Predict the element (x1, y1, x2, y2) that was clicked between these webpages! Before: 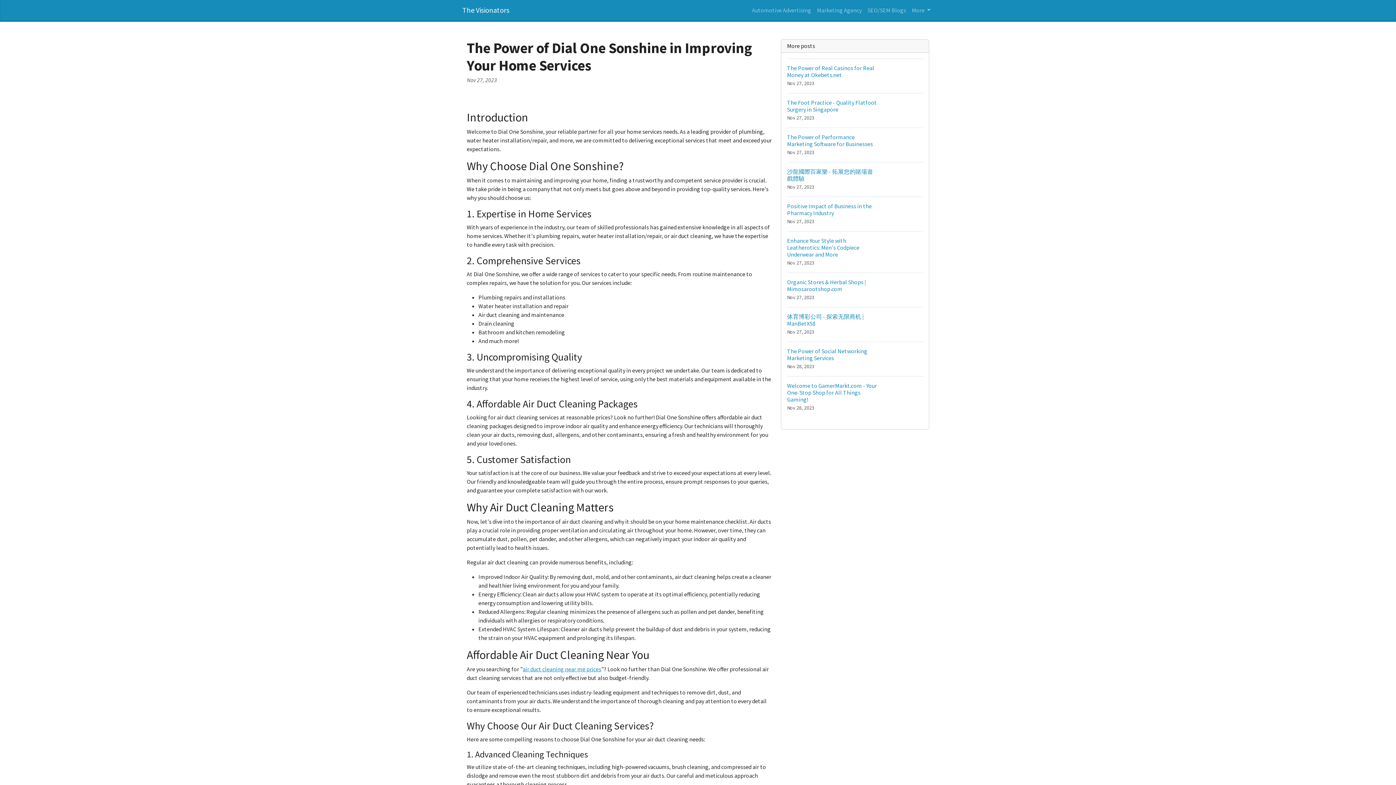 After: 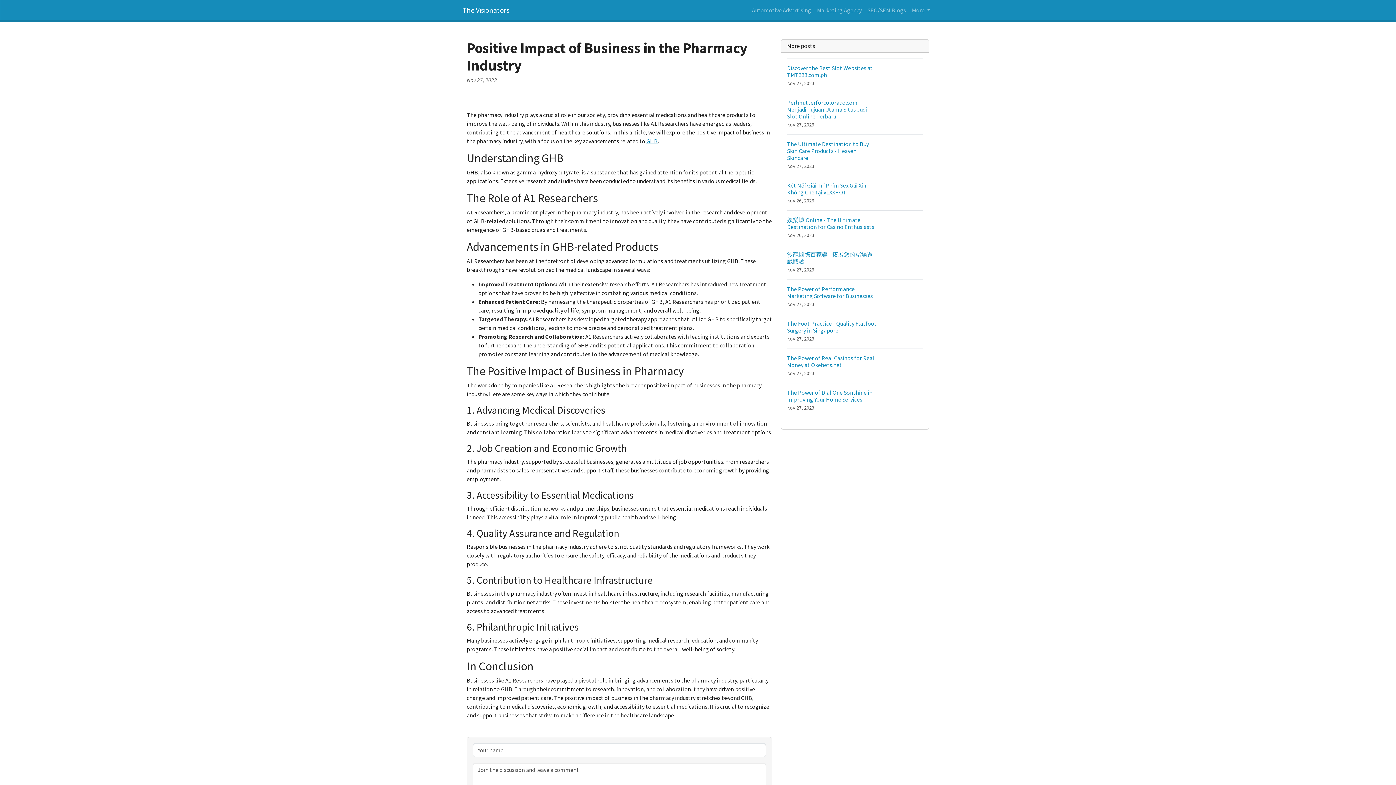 Action: label: Positive Impact of Business in the Pharmacy Industry
Nov 27, 2023 bbox: (787, 196, 923, 231)